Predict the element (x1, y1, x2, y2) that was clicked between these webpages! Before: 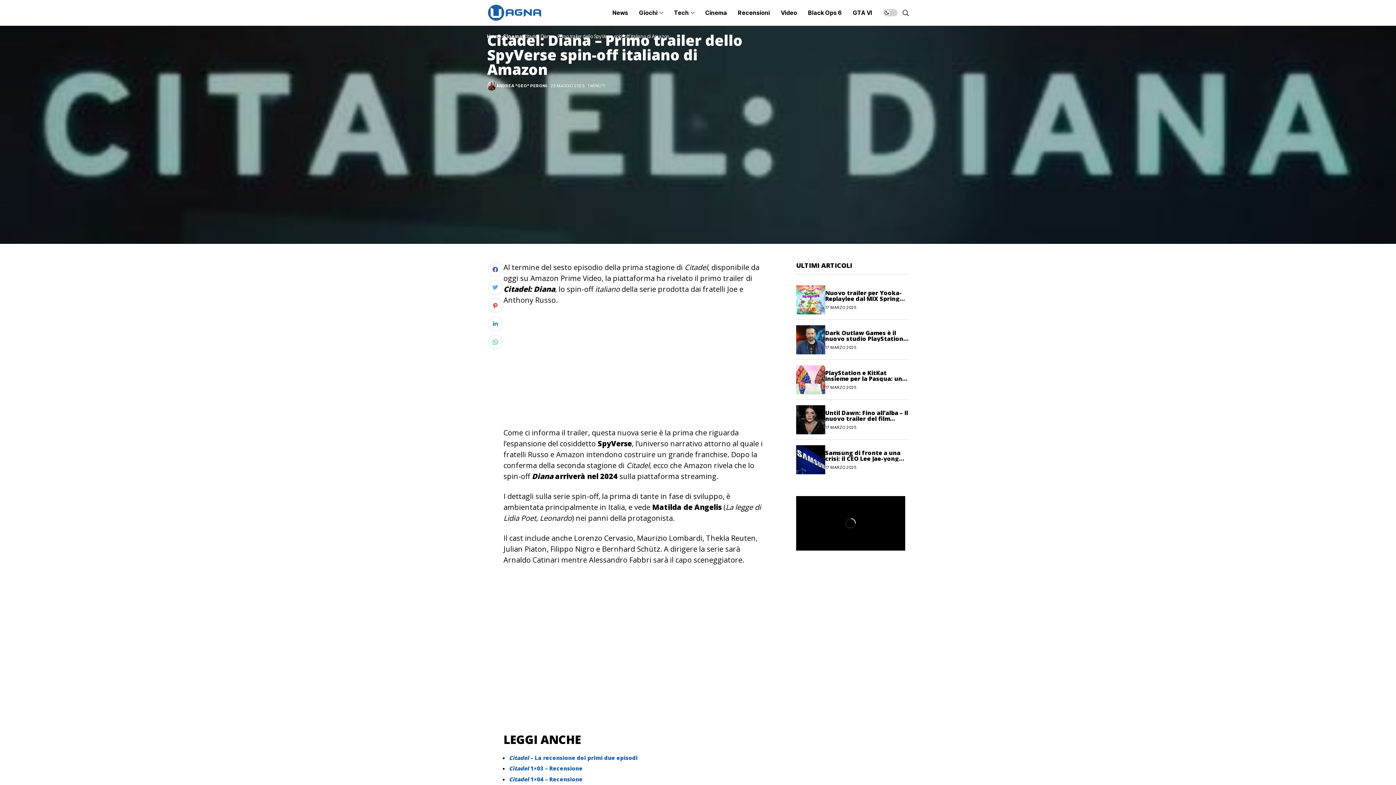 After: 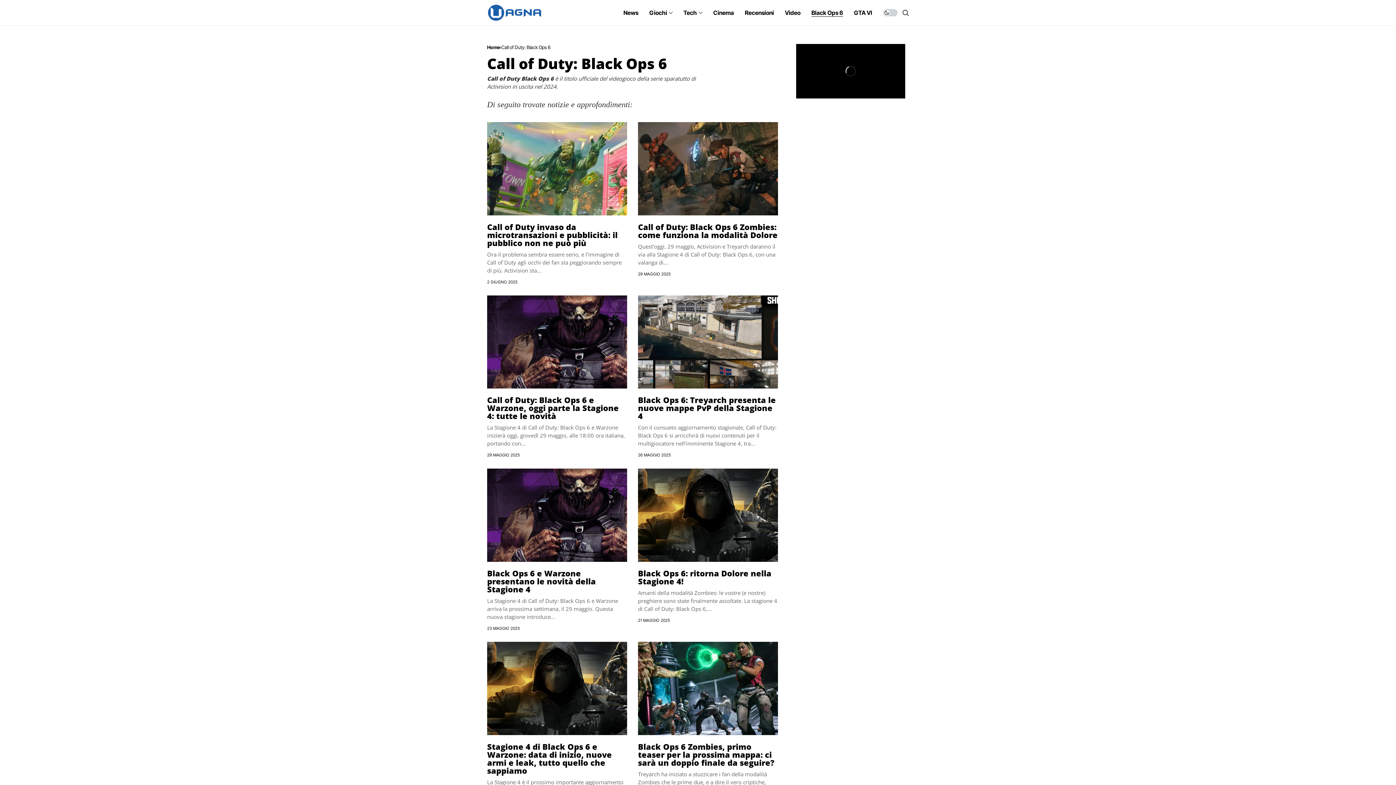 Action: label: Black Ops 6 bbox: (808, 0, 842, 25)